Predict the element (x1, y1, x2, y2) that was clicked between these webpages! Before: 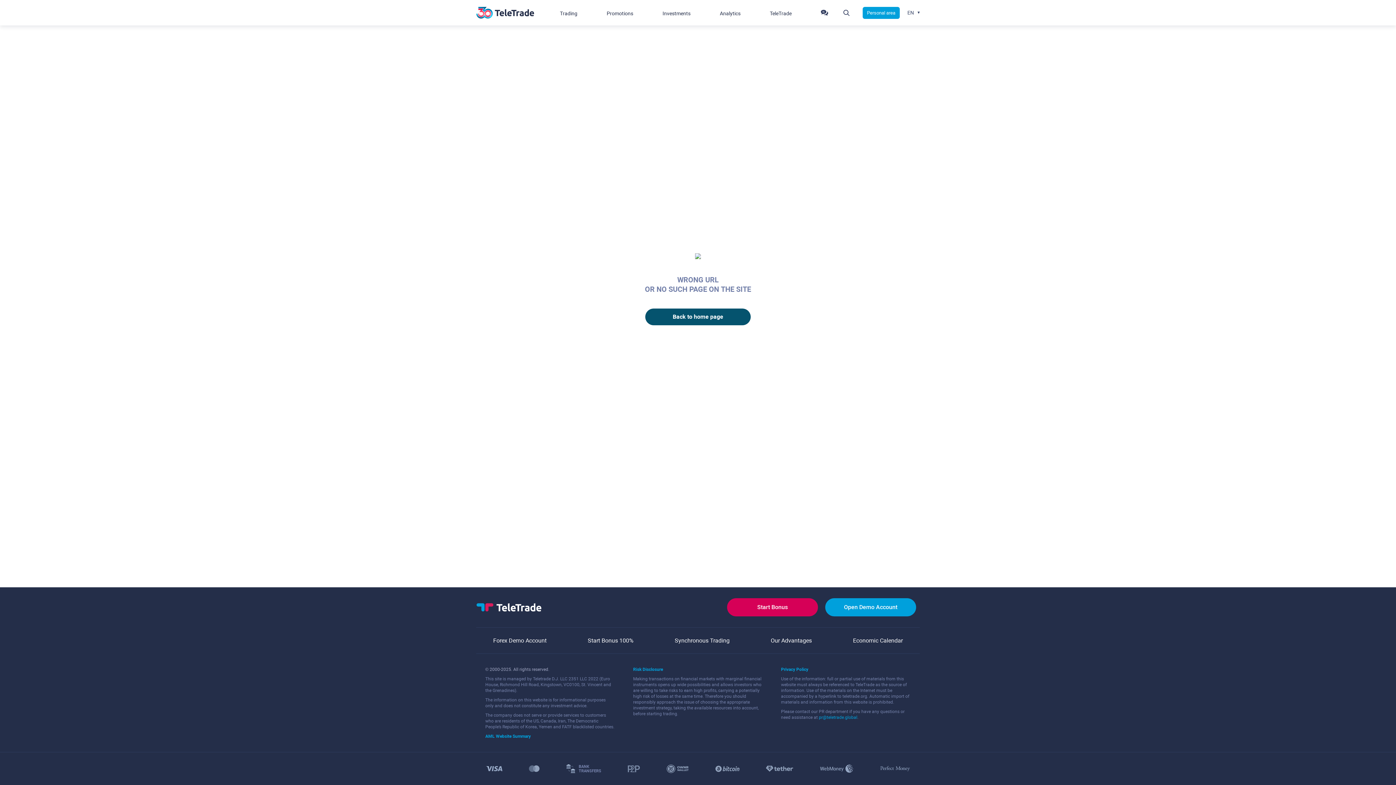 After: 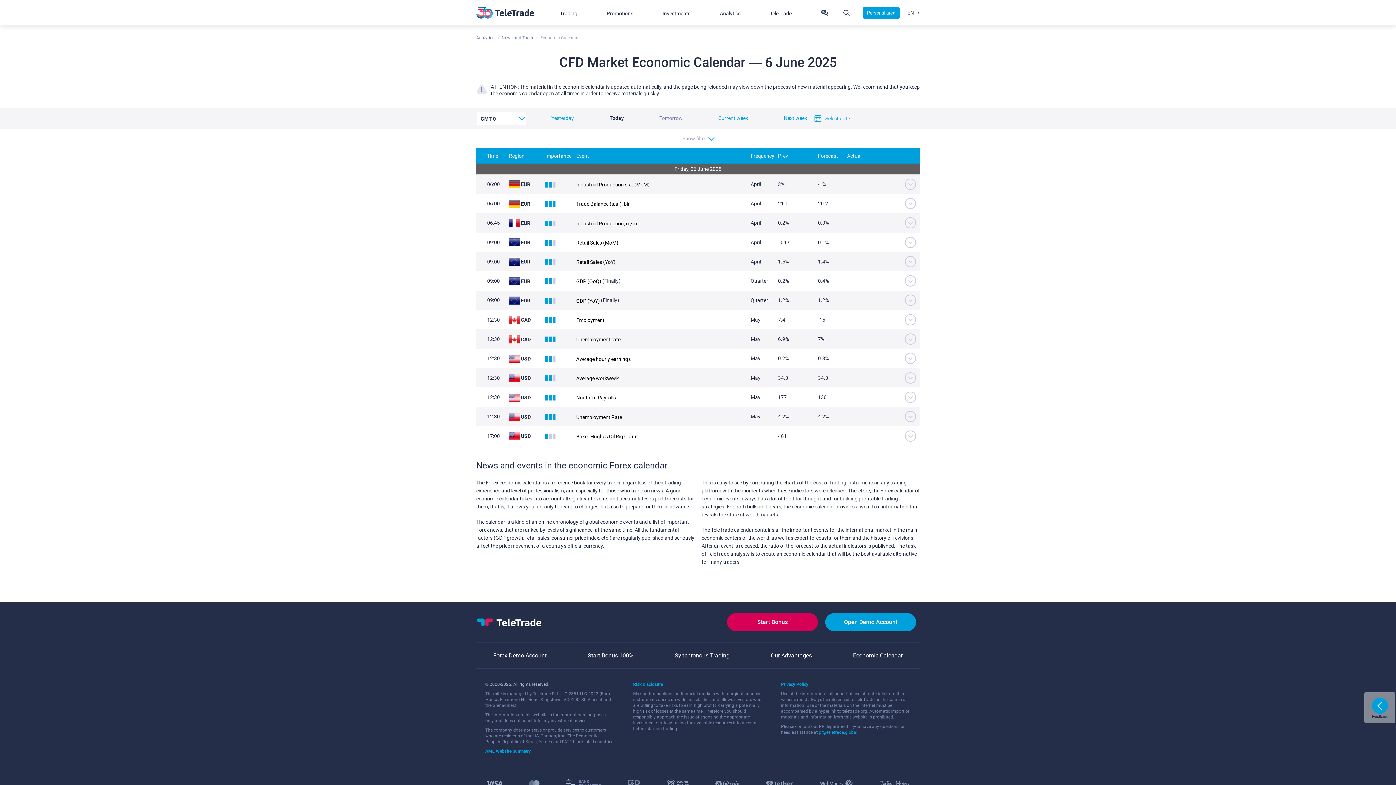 Action: label: Economic Calendar bbox: (853, 637, 903, 645)